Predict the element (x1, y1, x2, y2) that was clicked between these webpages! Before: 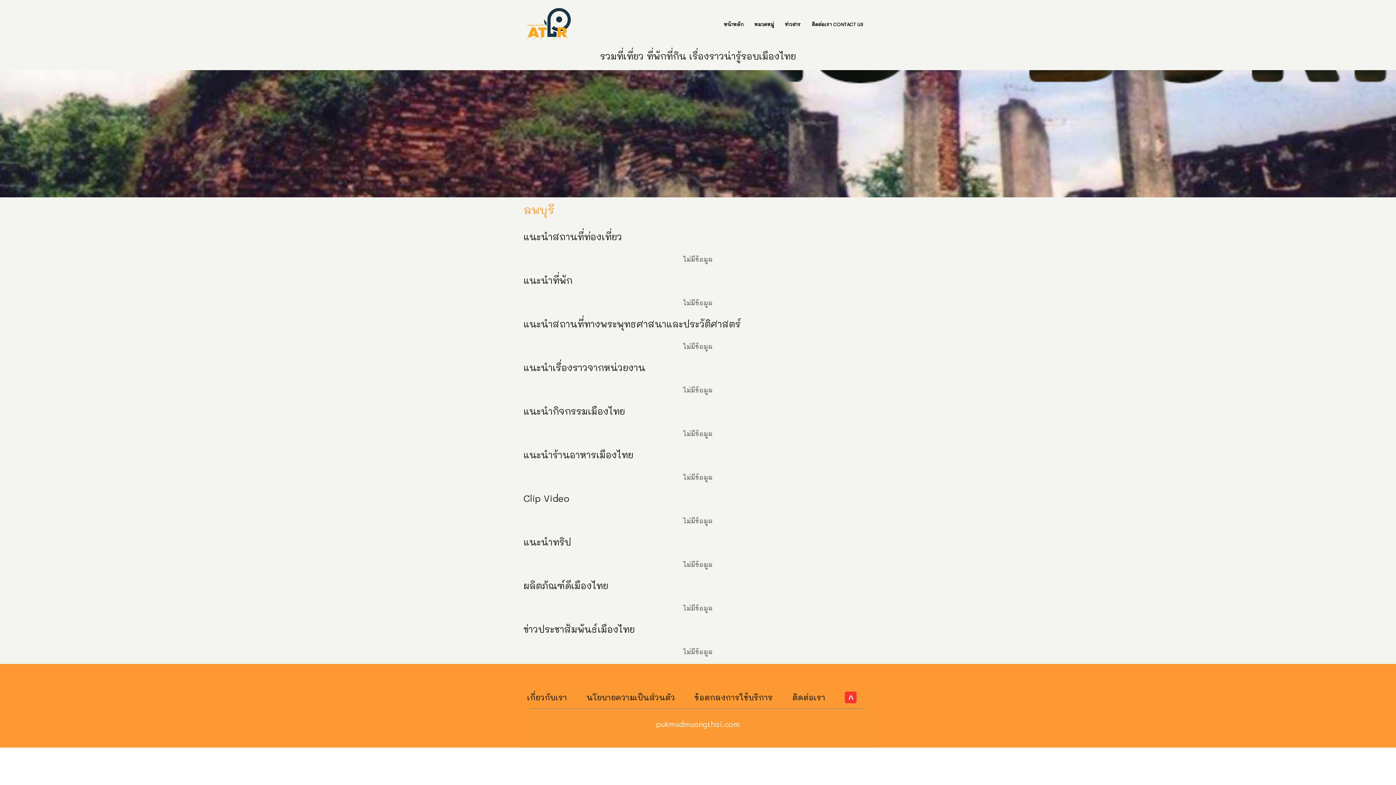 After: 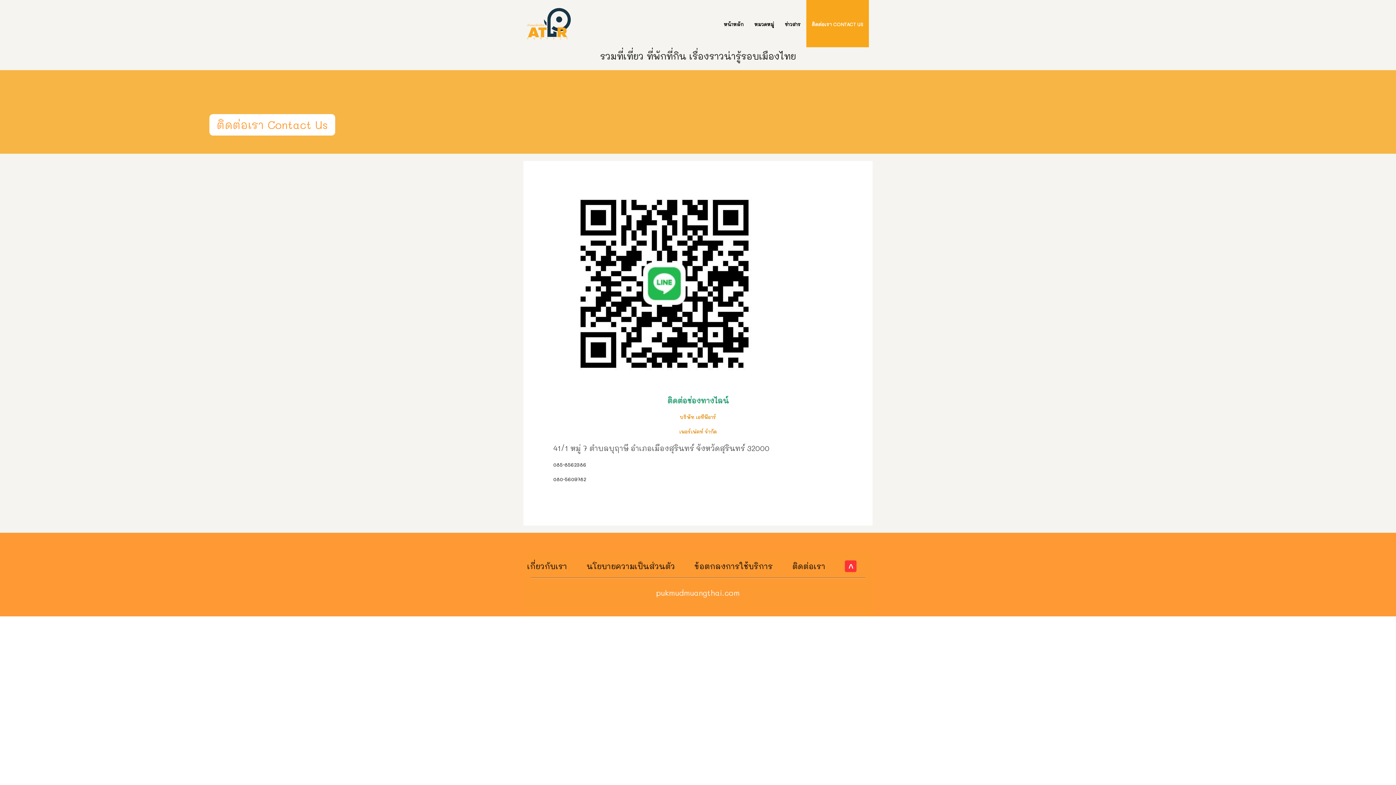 Action: label: ติดต่อเรา CONTACT US bbox: (806, 20, 869, 28)